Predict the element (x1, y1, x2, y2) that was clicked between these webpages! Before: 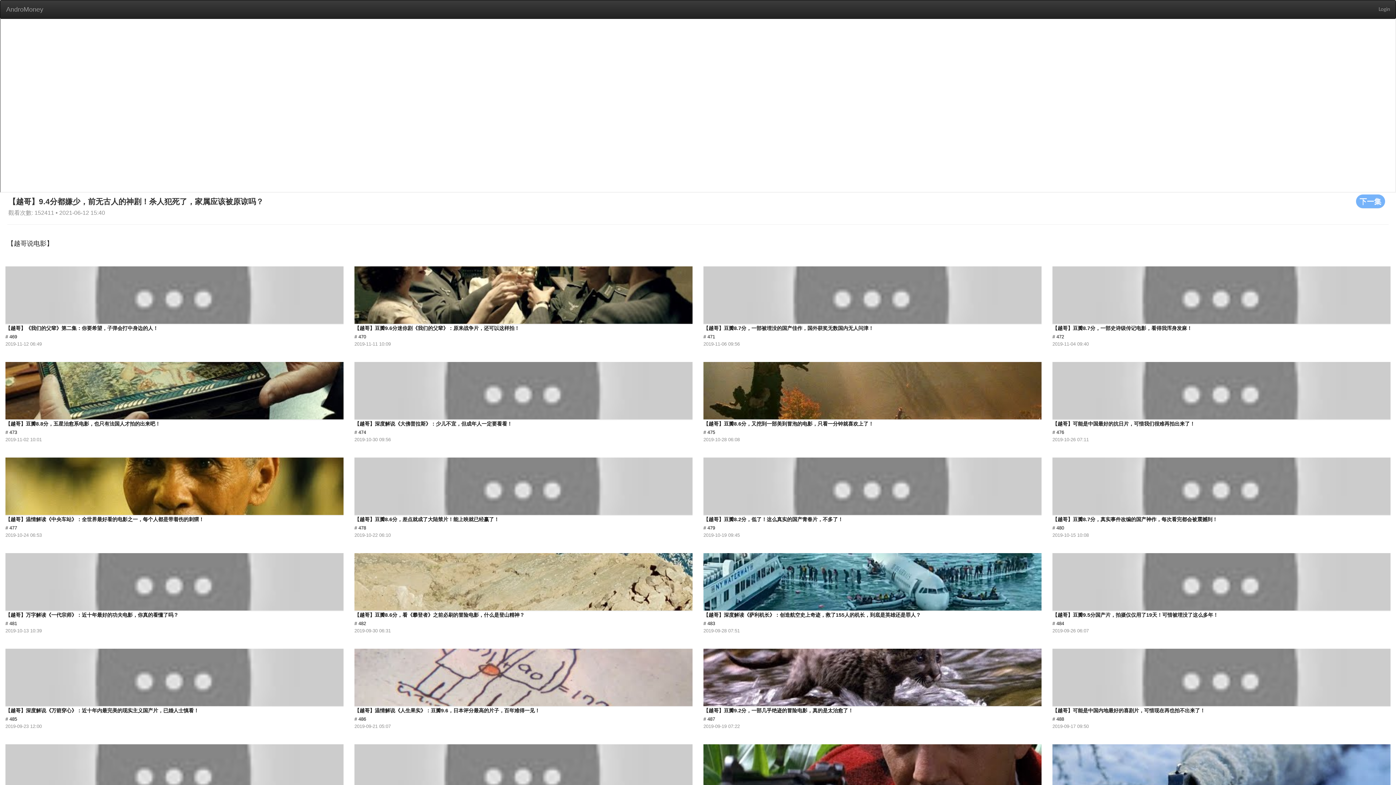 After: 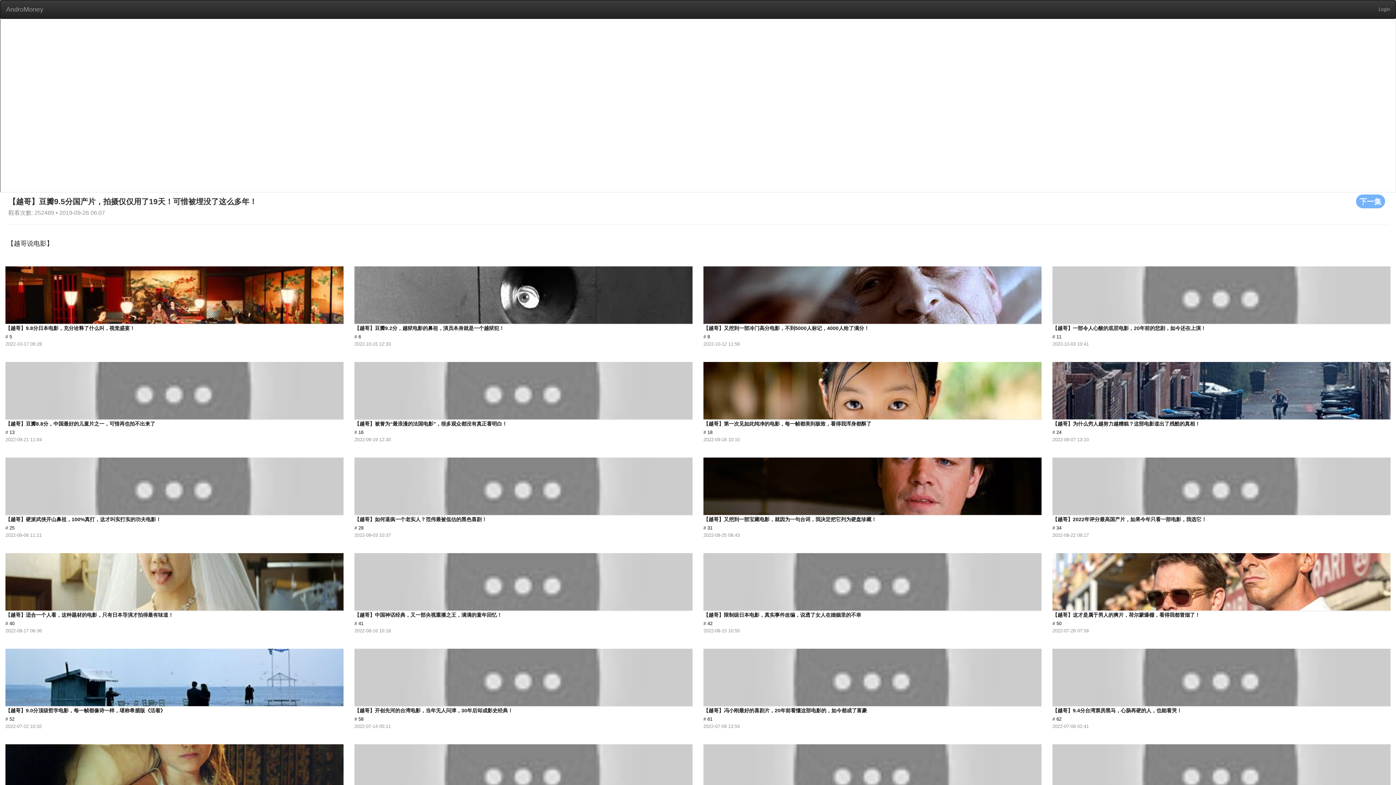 Action: bbox: (1052, 546, 1391, 633) label: 【越哥】豆瓣9.5分国产片，拍摄仅仅用了19天！可惜被埋没了这么多年！
# 484
2019-09-26 06:07